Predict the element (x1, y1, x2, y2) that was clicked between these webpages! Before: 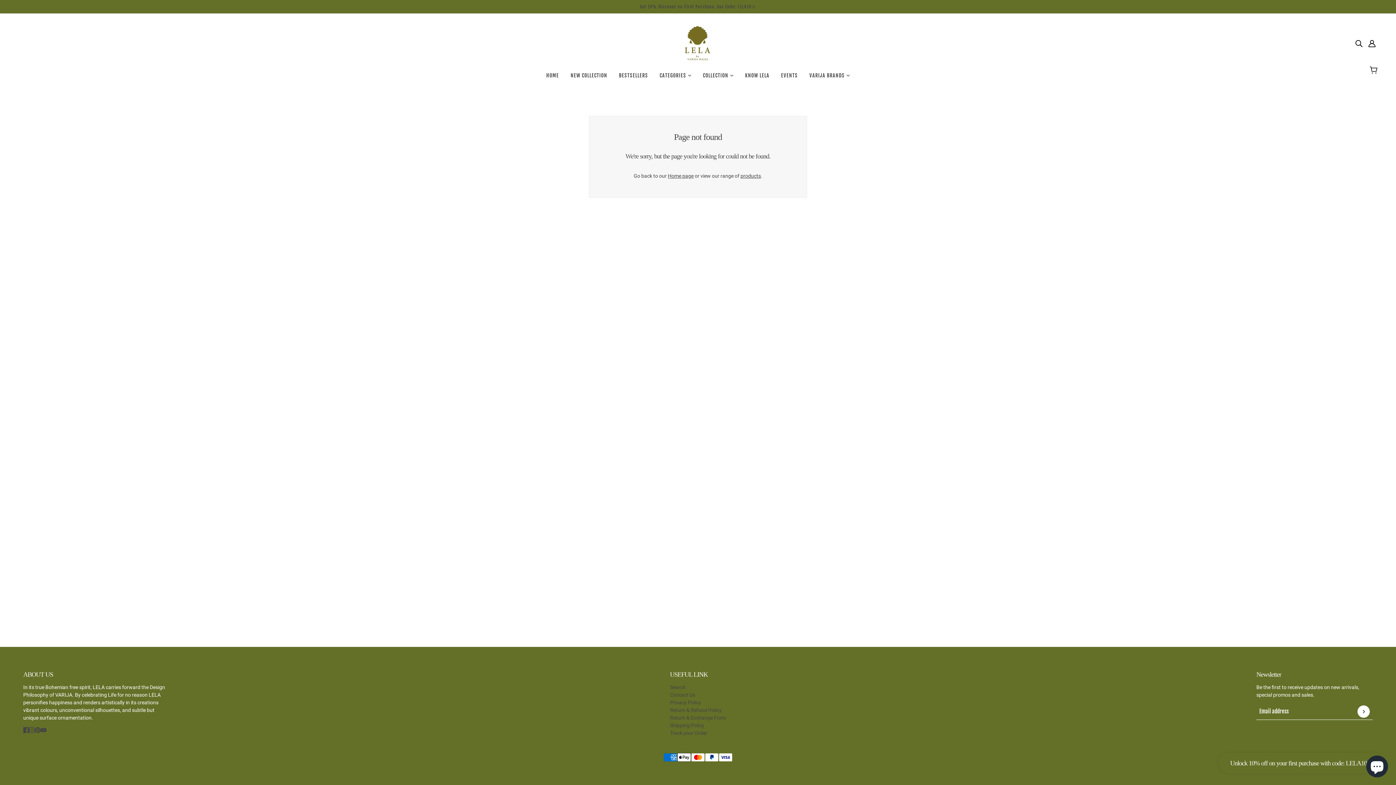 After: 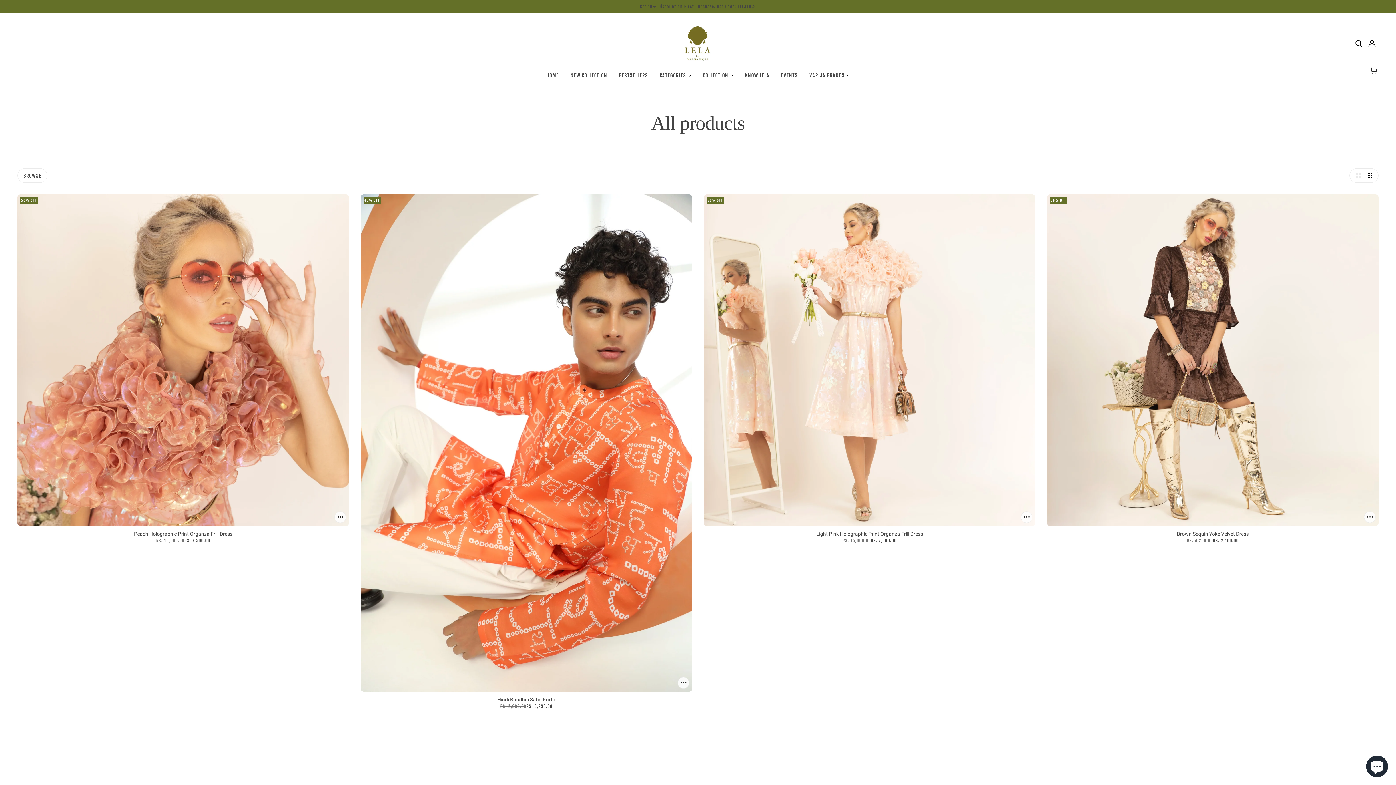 Action: bbox: (0, 0, 1396, 13) label: Get 10% Discount on First Purchase. Use Code: LELA10🎉